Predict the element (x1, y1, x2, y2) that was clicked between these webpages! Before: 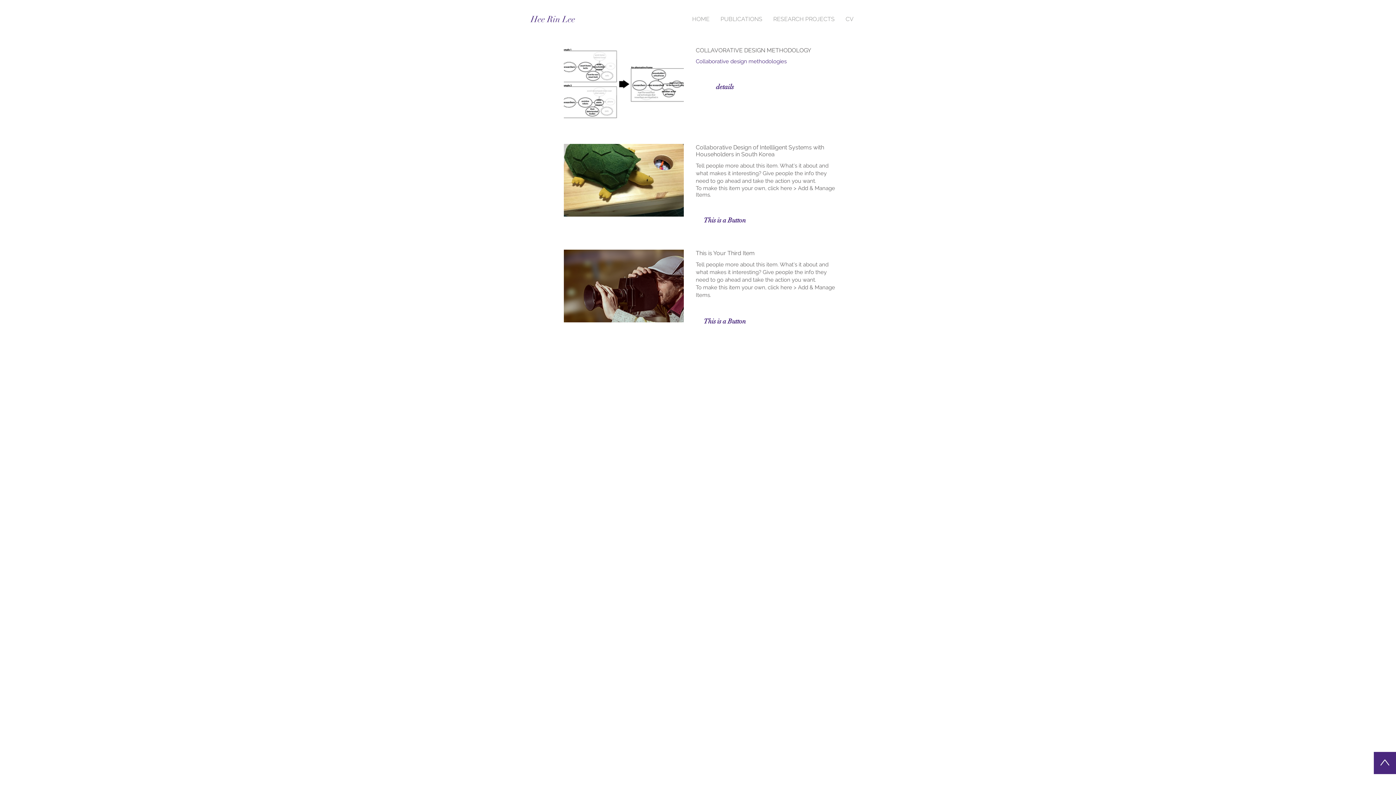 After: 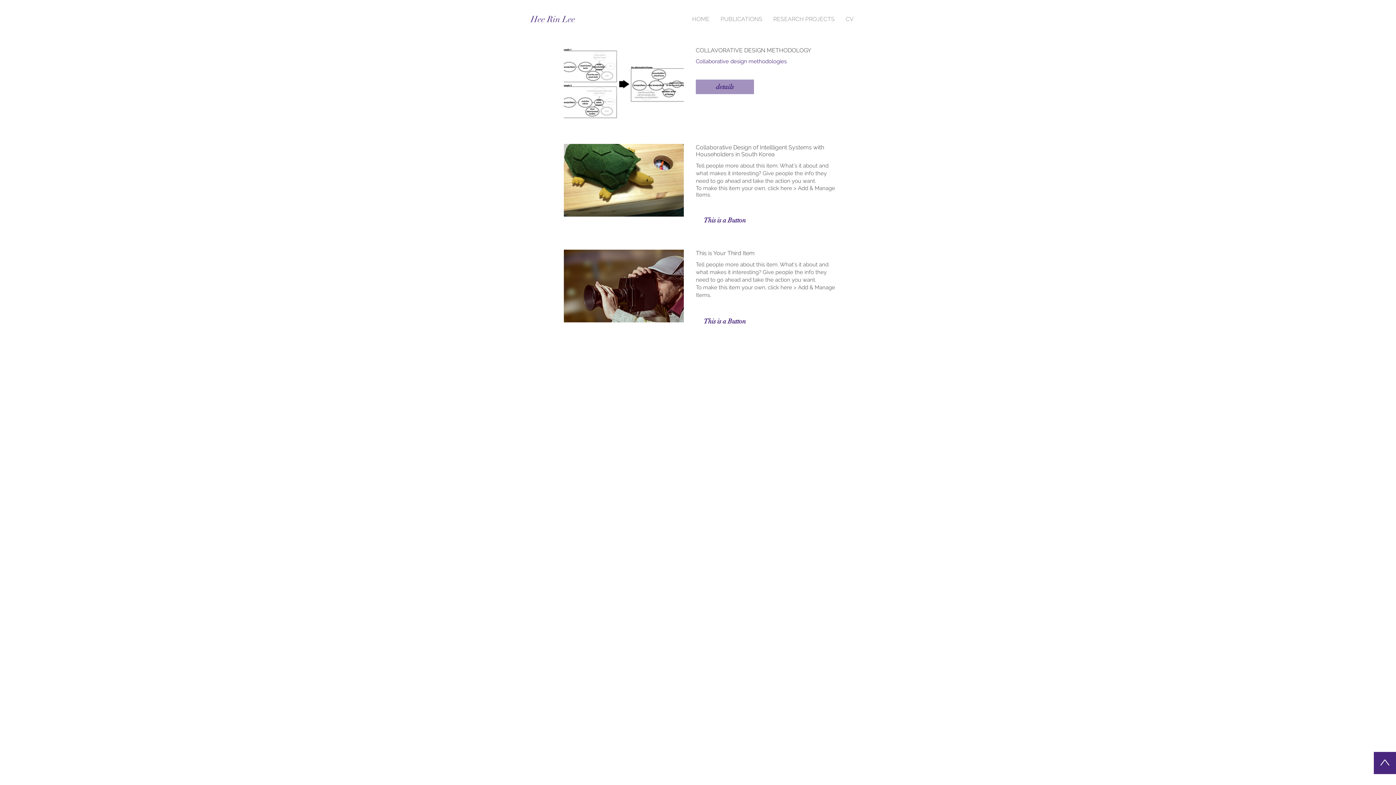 Action: bbox: (696, 79, 754, 94) label: details